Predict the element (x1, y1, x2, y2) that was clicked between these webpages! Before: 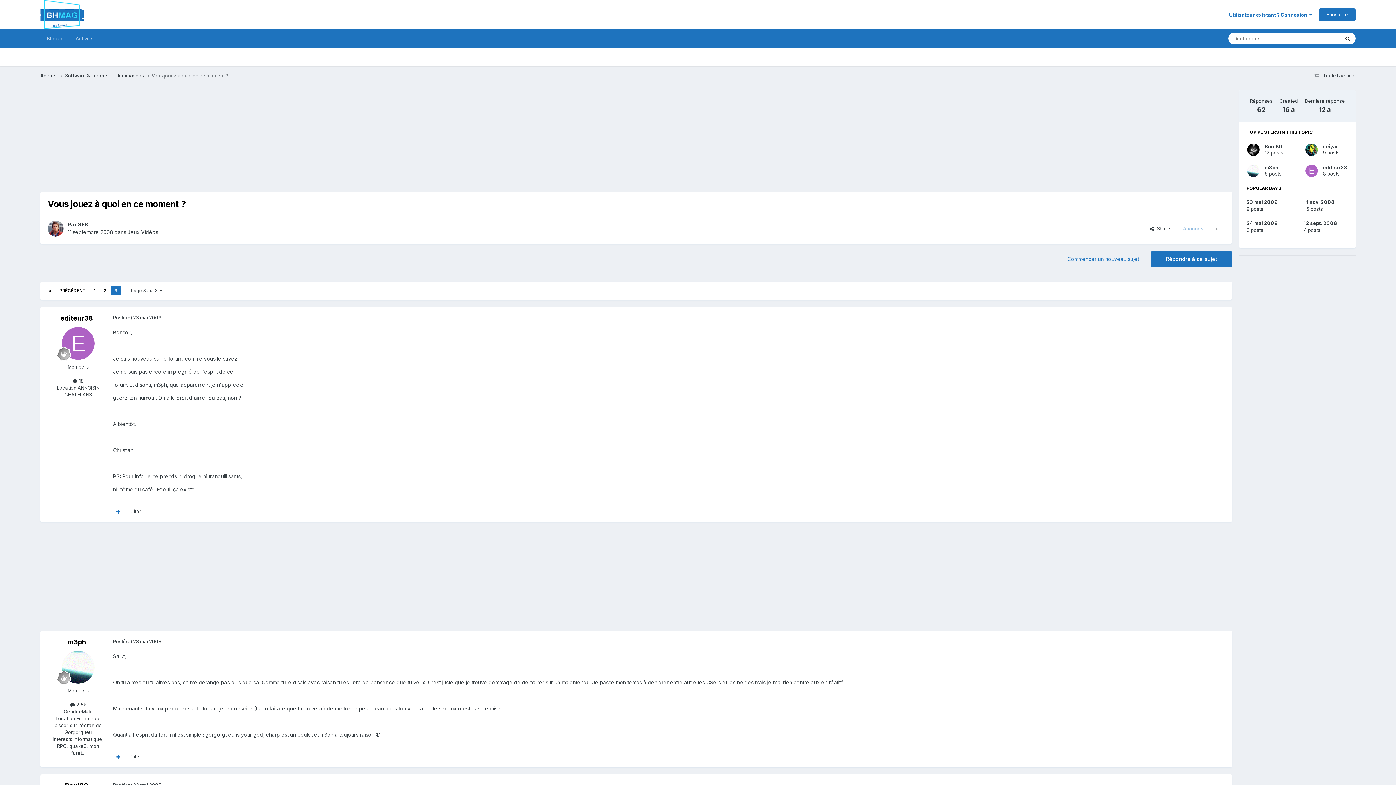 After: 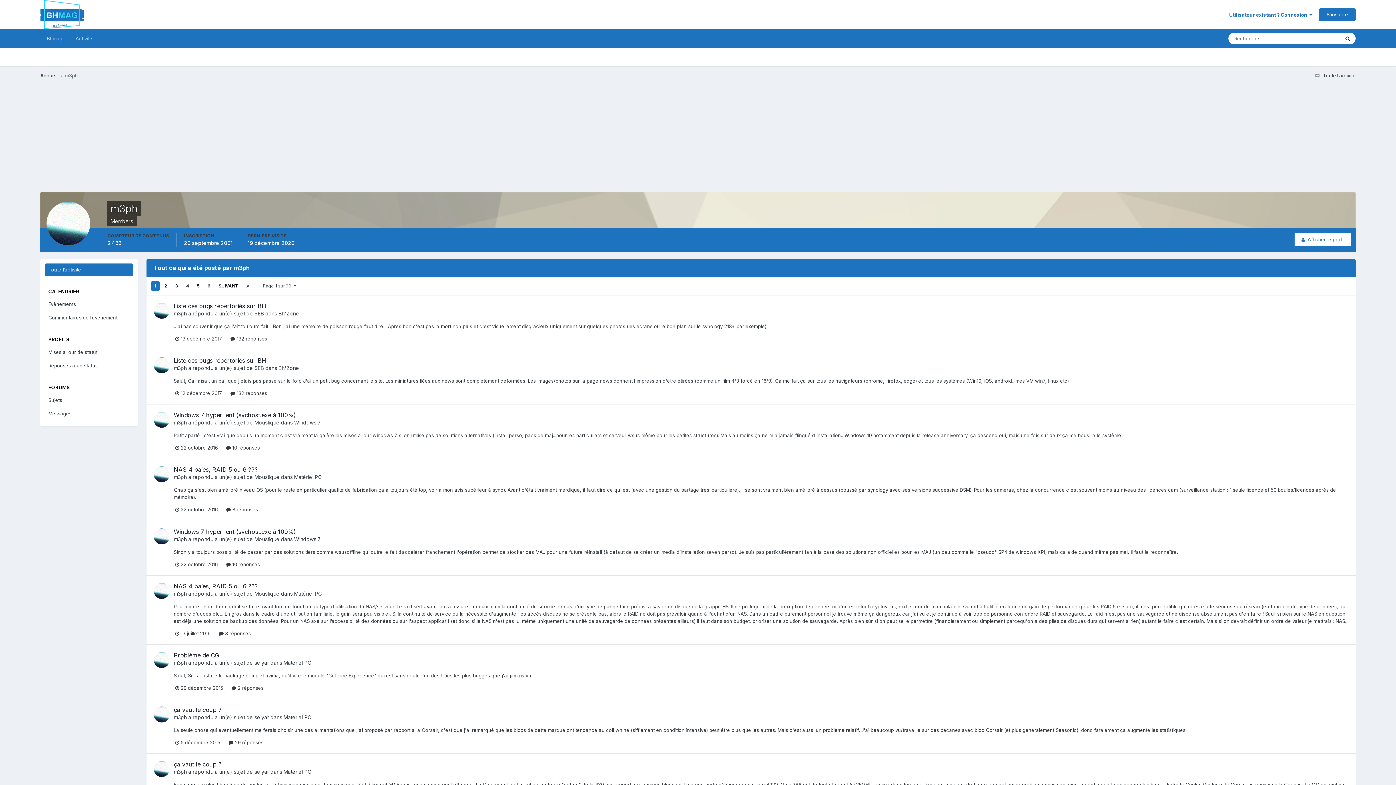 Action: label:  2,5k bbox: (70, 702, 86, 708)